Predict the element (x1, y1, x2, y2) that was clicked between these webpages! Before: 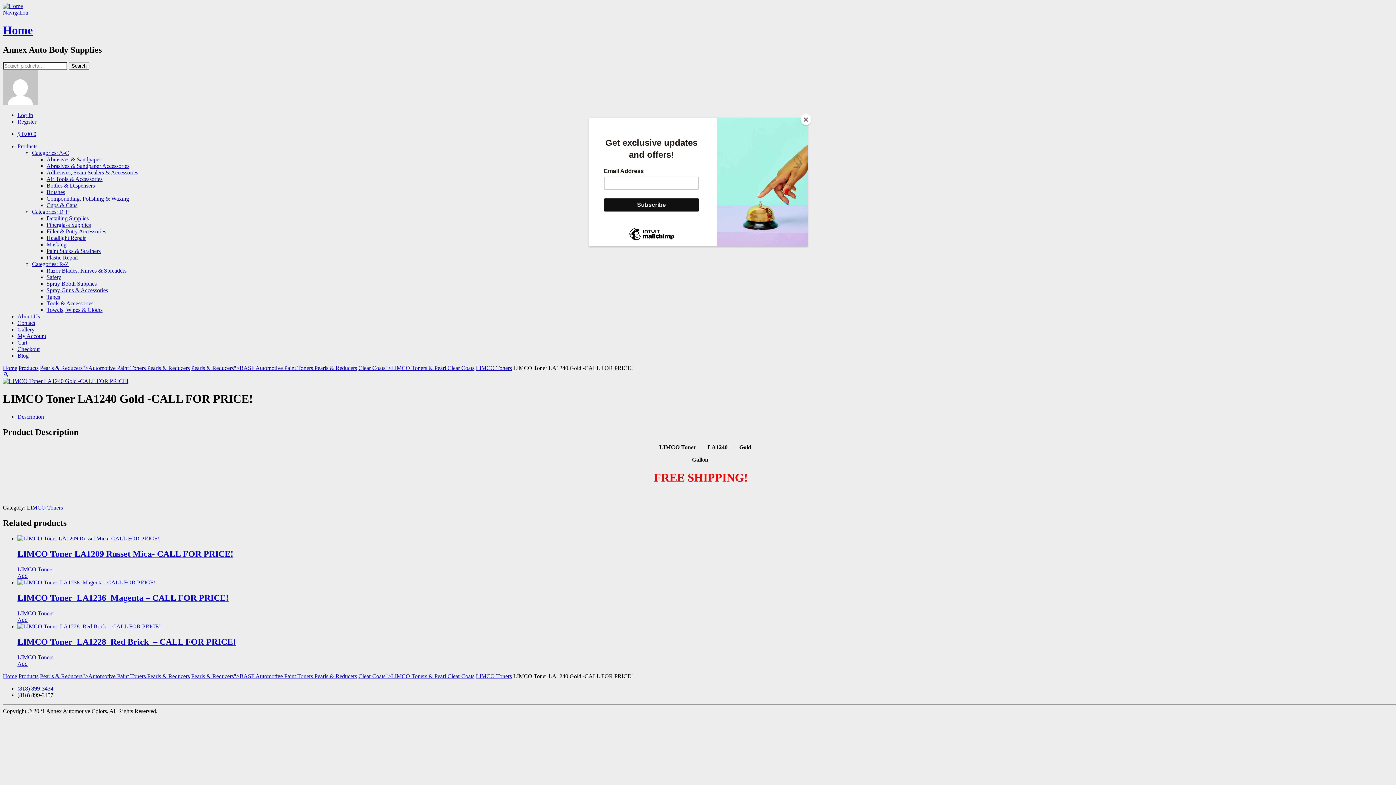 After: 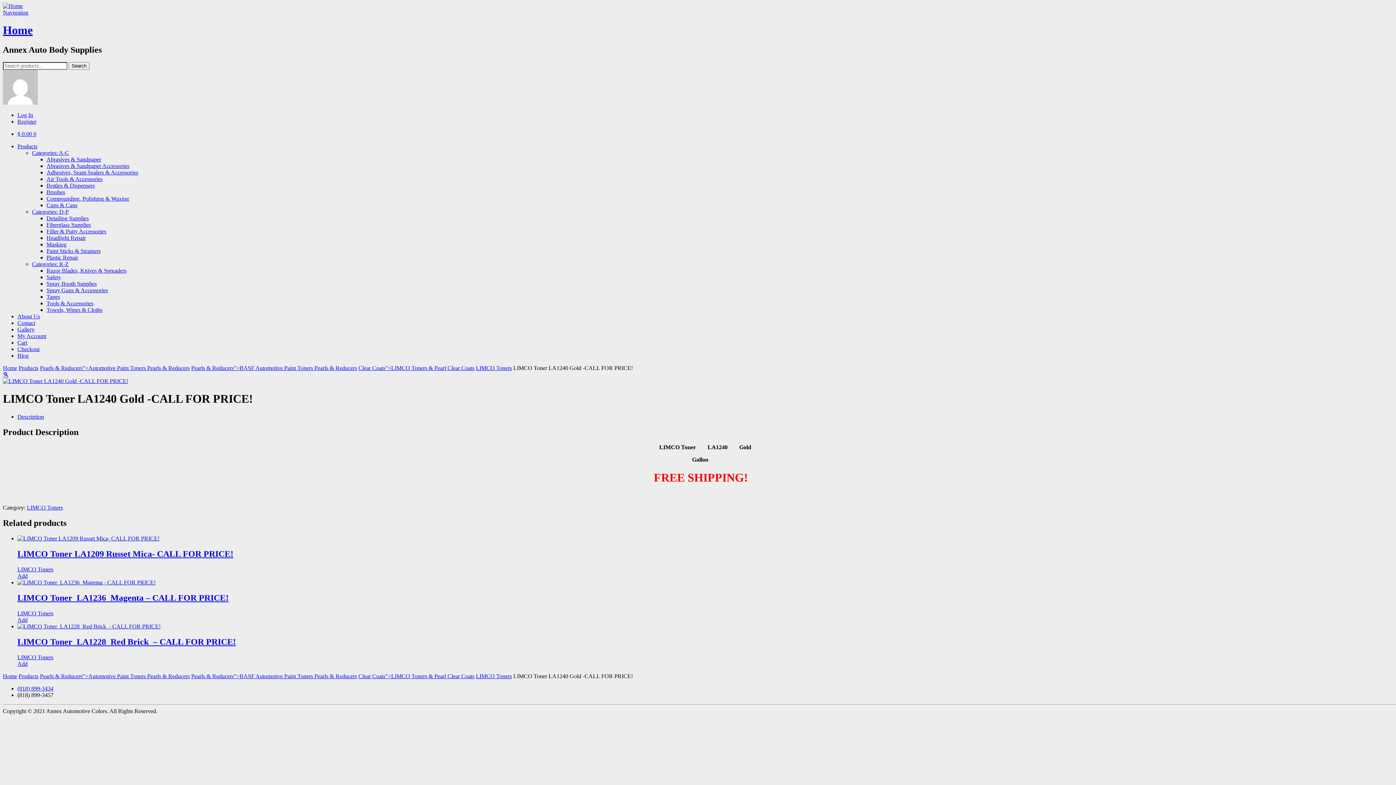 Action: label: Close bbox: (800, 114, 811, 125)